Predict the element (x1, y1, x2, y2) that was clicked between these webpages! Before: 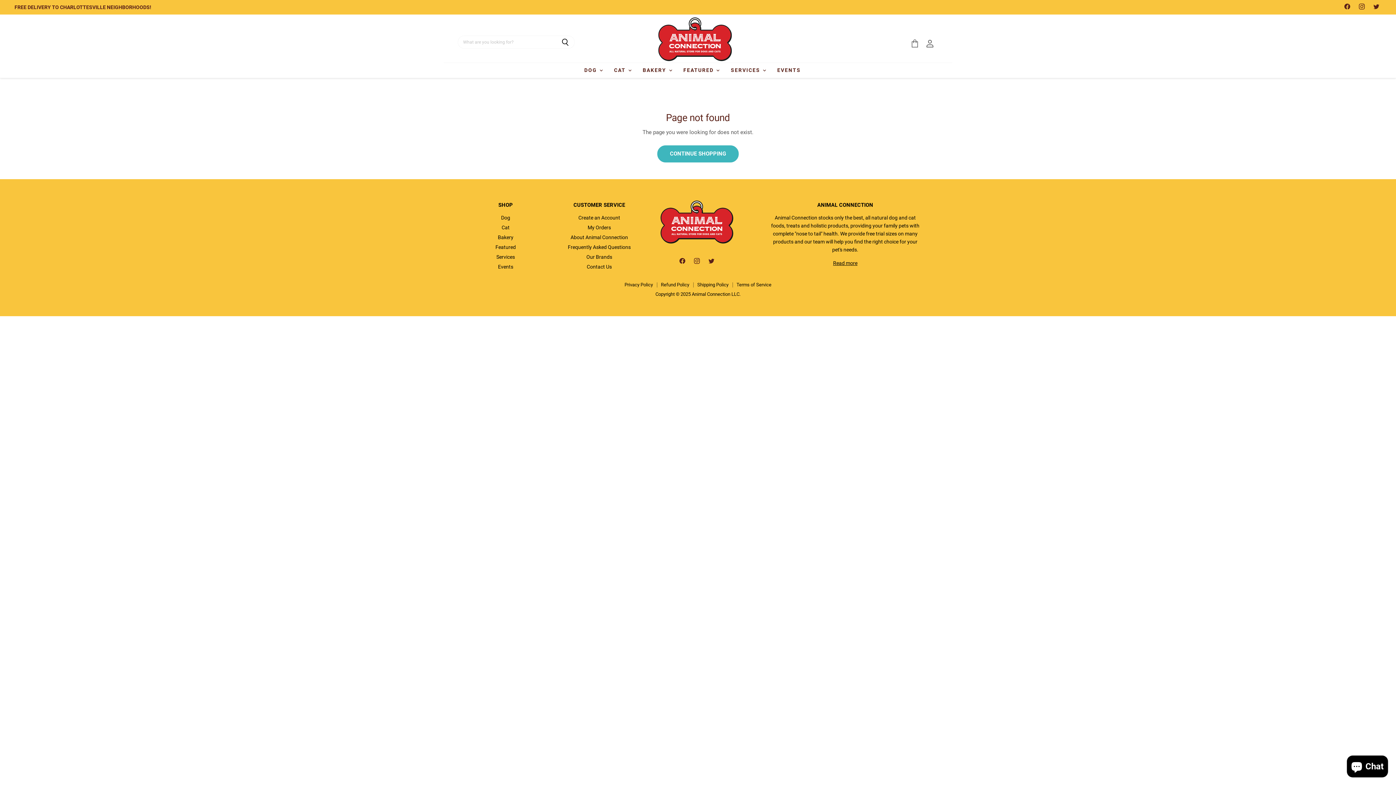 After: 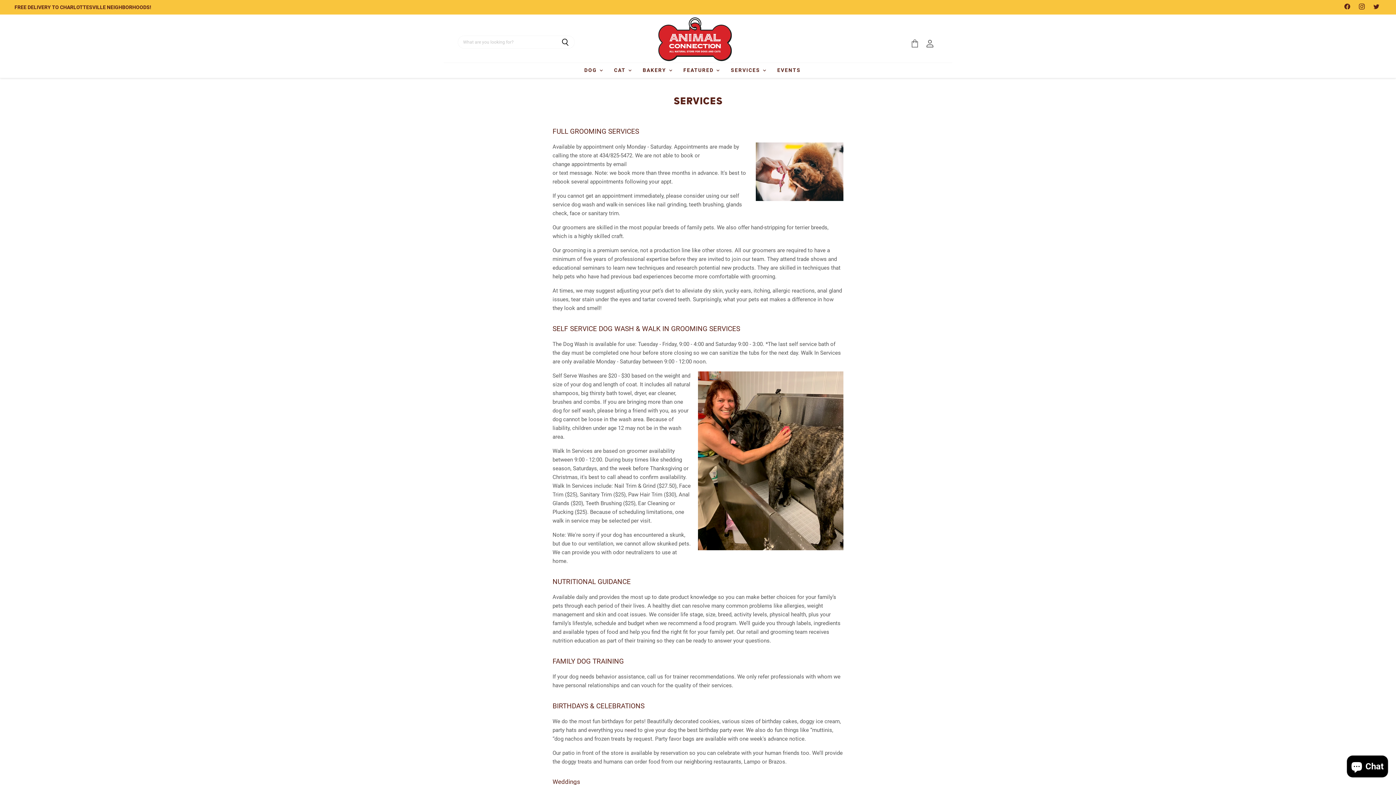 Action: bbox: (496, 254, 515, 260) label: Services